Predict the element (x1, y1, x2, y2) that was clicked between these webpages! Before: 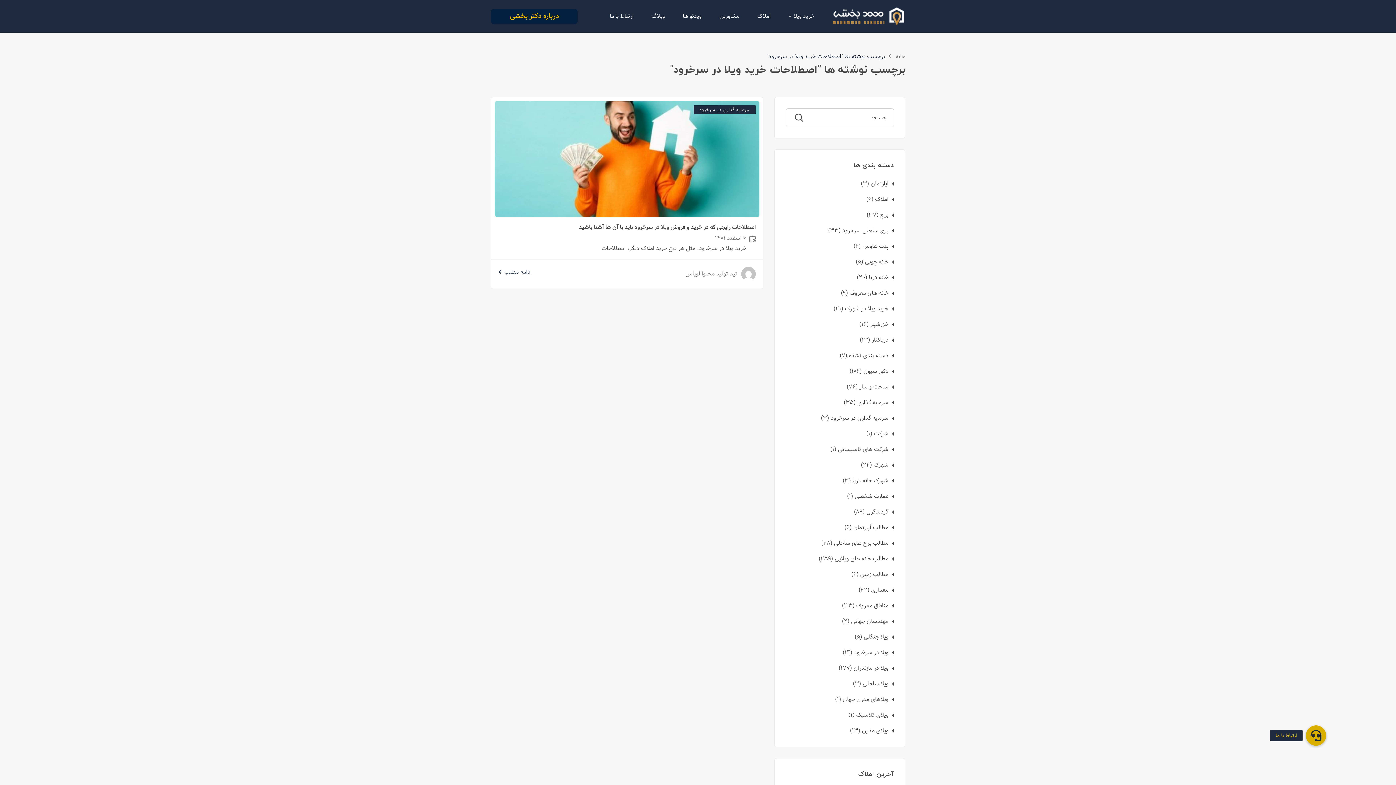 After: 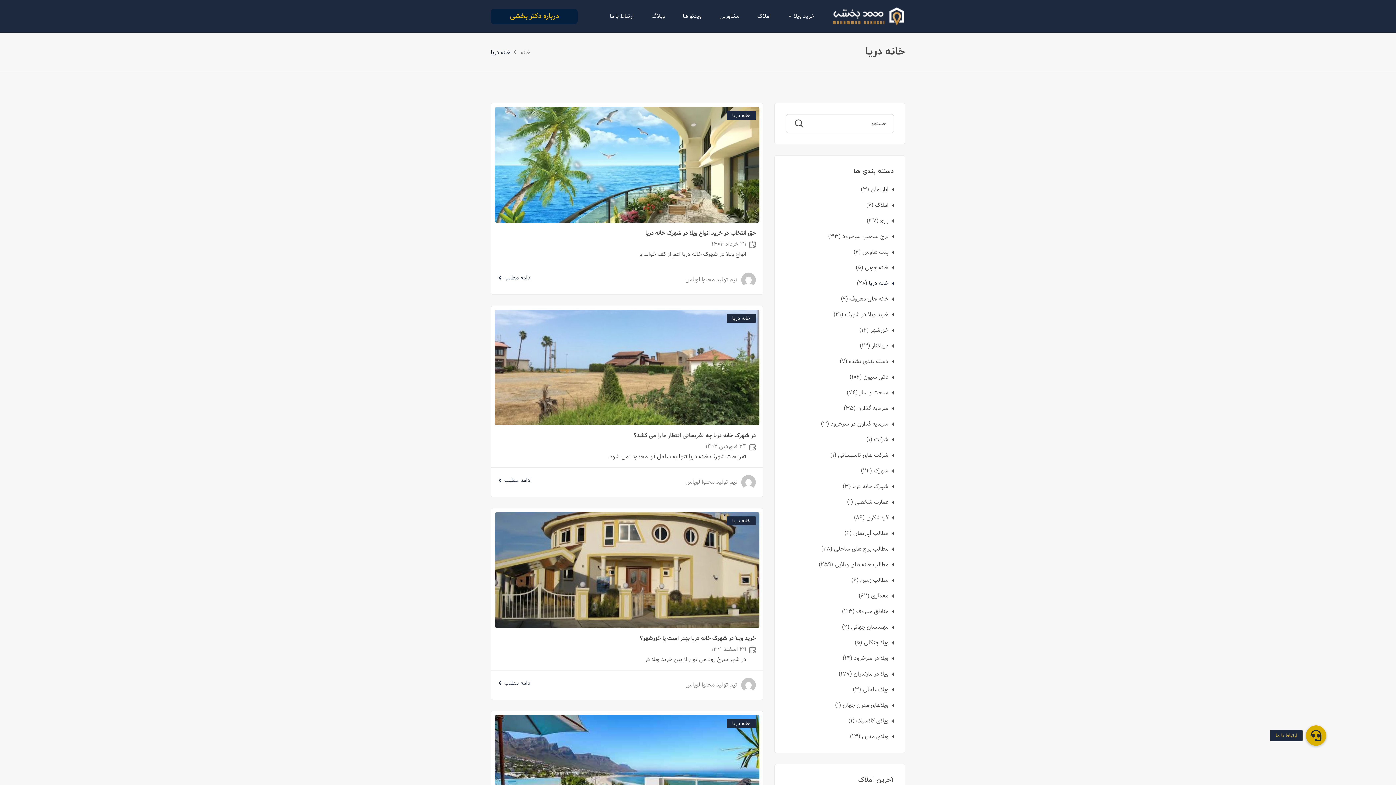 Action: label: خانه دریا bbox: (869, 273, 894, 282)